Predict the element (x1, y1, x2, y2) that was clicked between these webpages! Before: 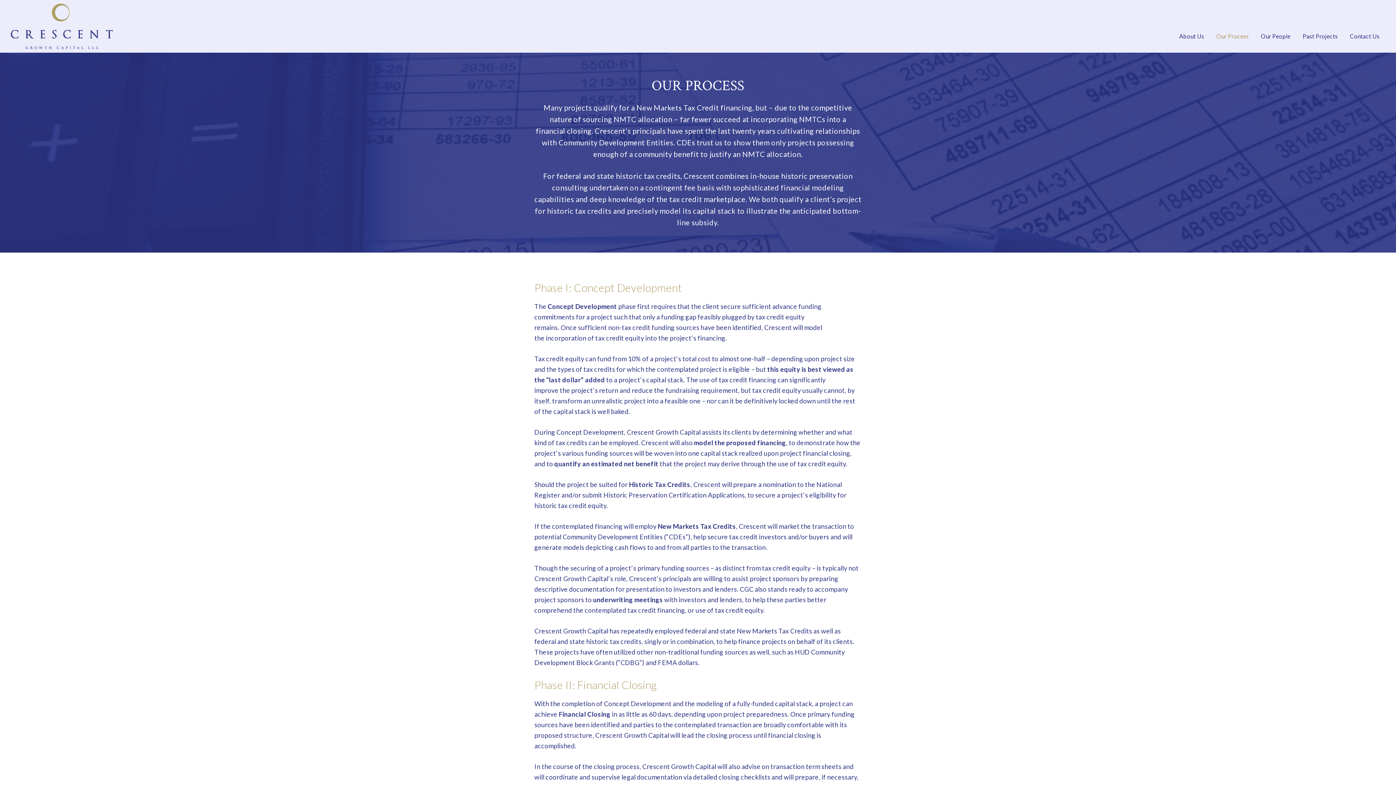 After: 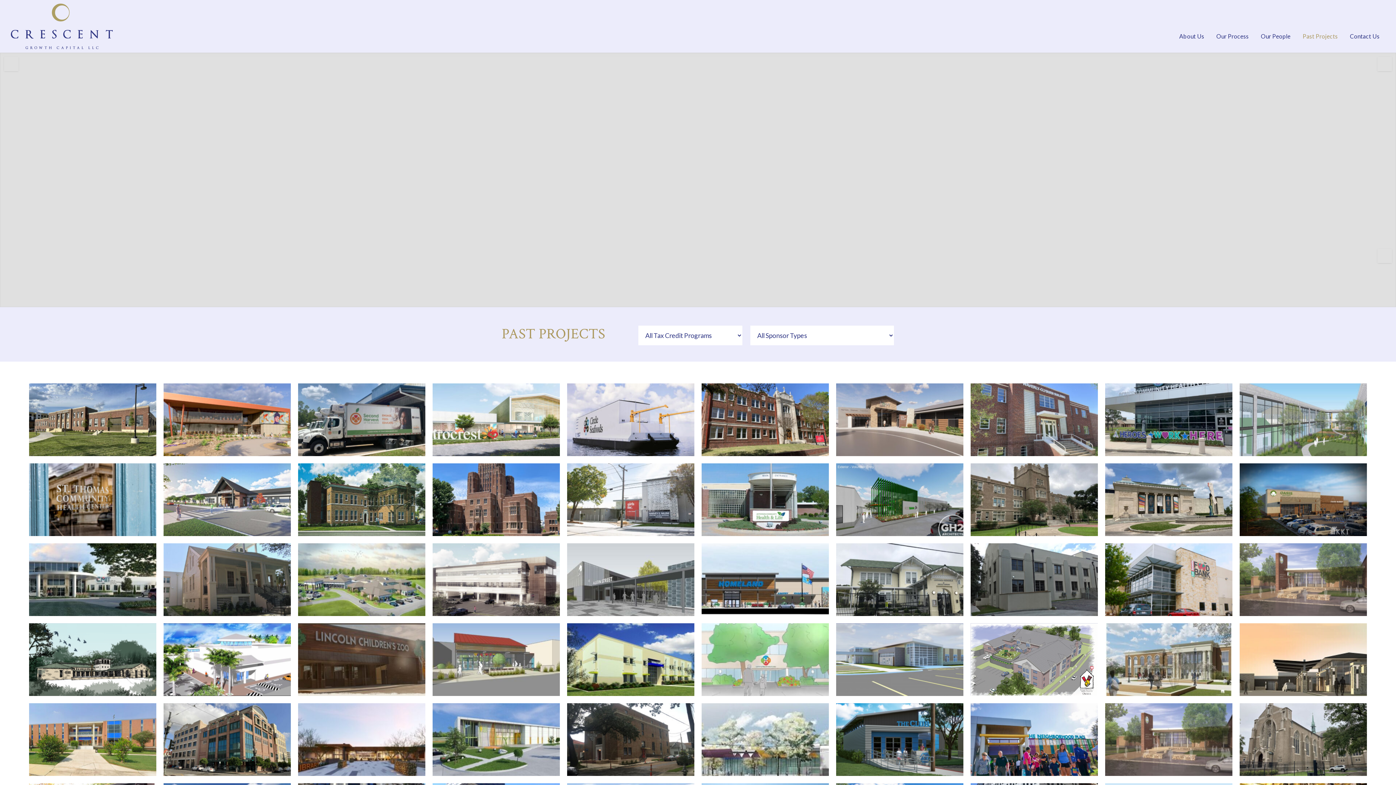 Action: label: Past Projects bbox: (1297, 33, 1343, 43)